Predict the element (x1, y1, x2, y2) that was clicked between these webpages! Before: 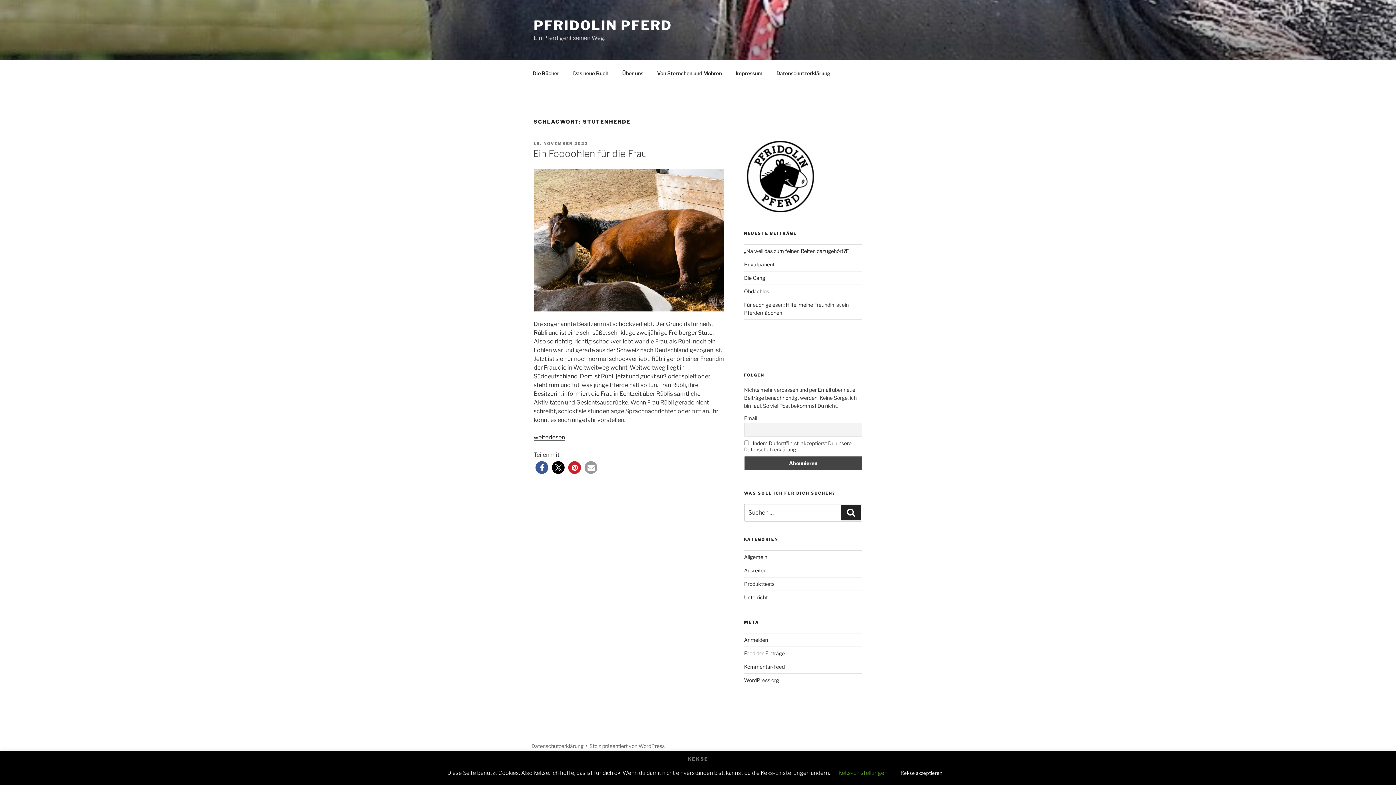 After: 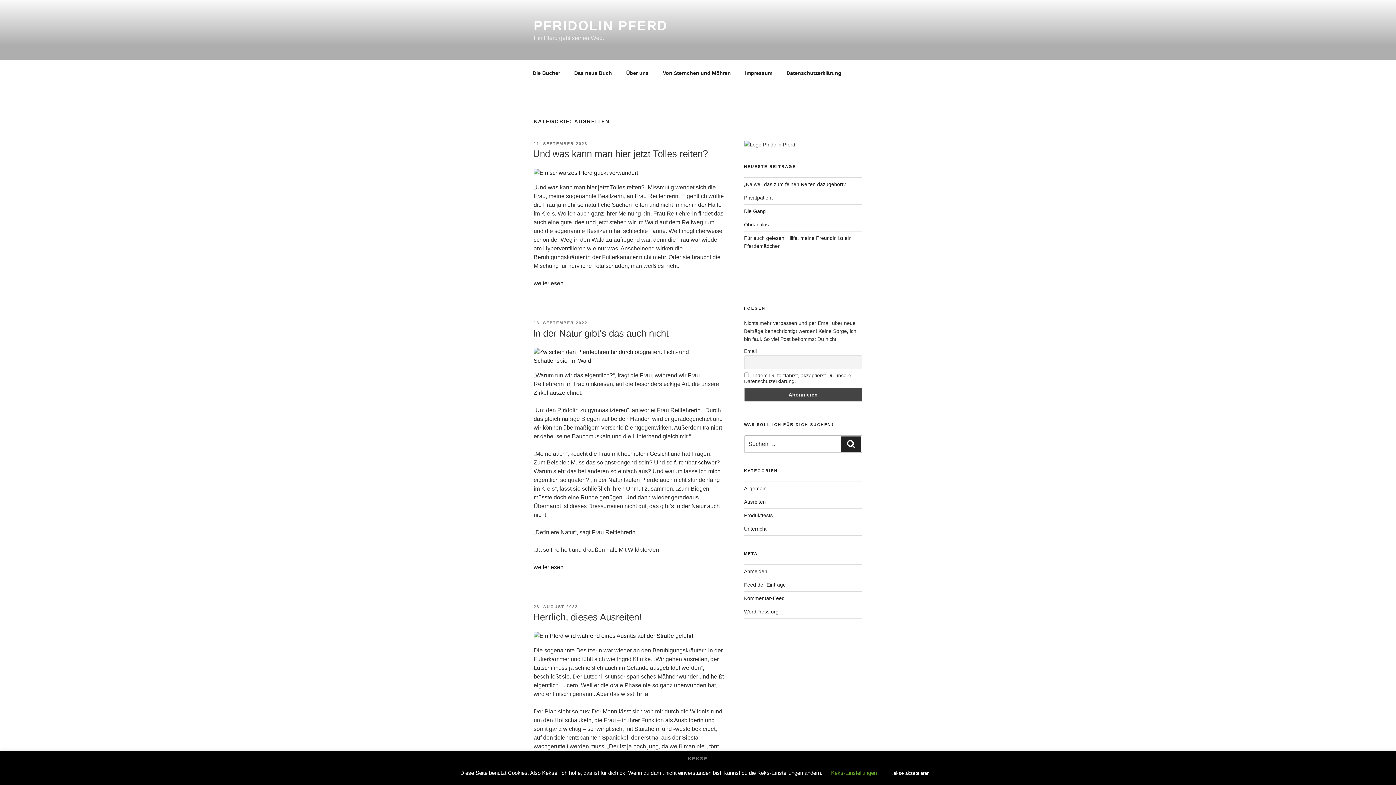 Action: bbox: (744, 567, 766, 573) label: Ausreiten